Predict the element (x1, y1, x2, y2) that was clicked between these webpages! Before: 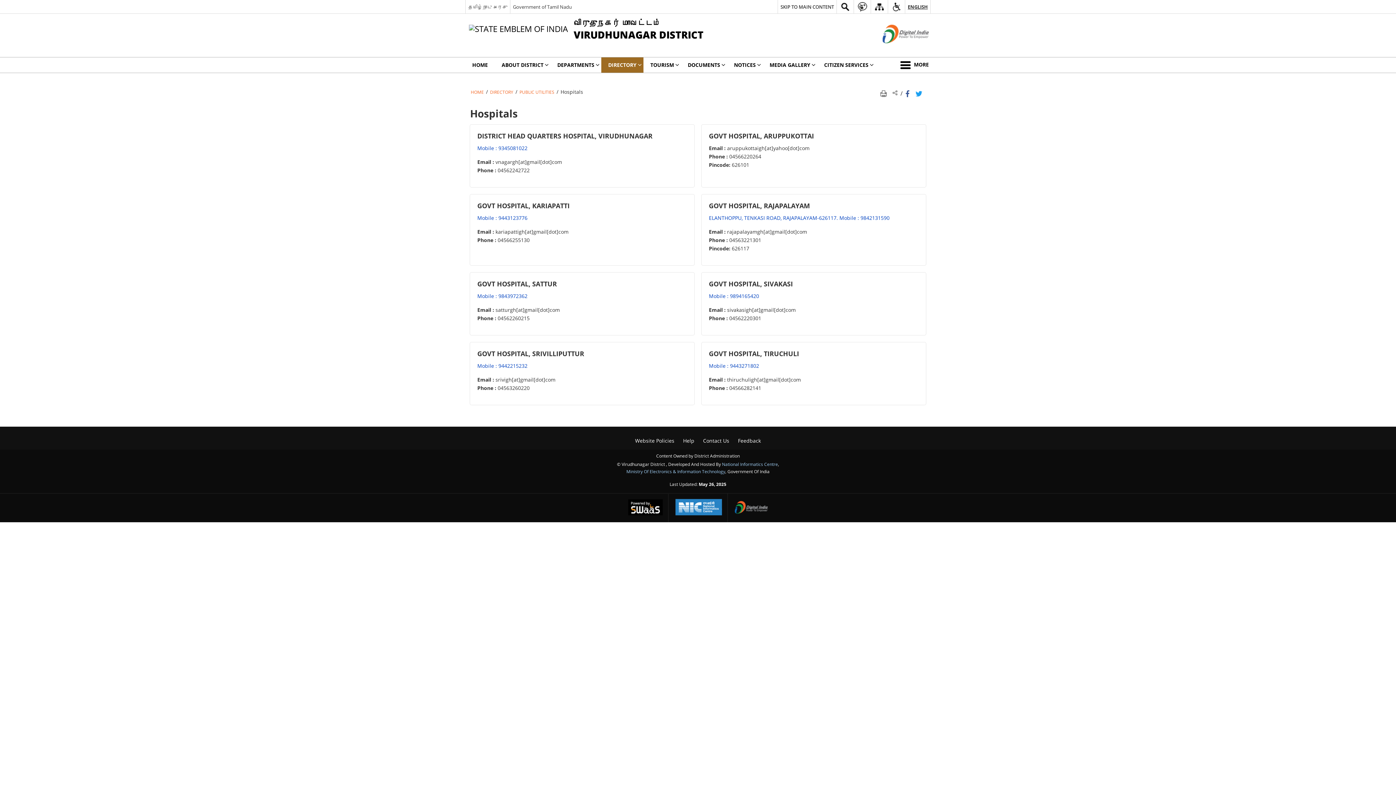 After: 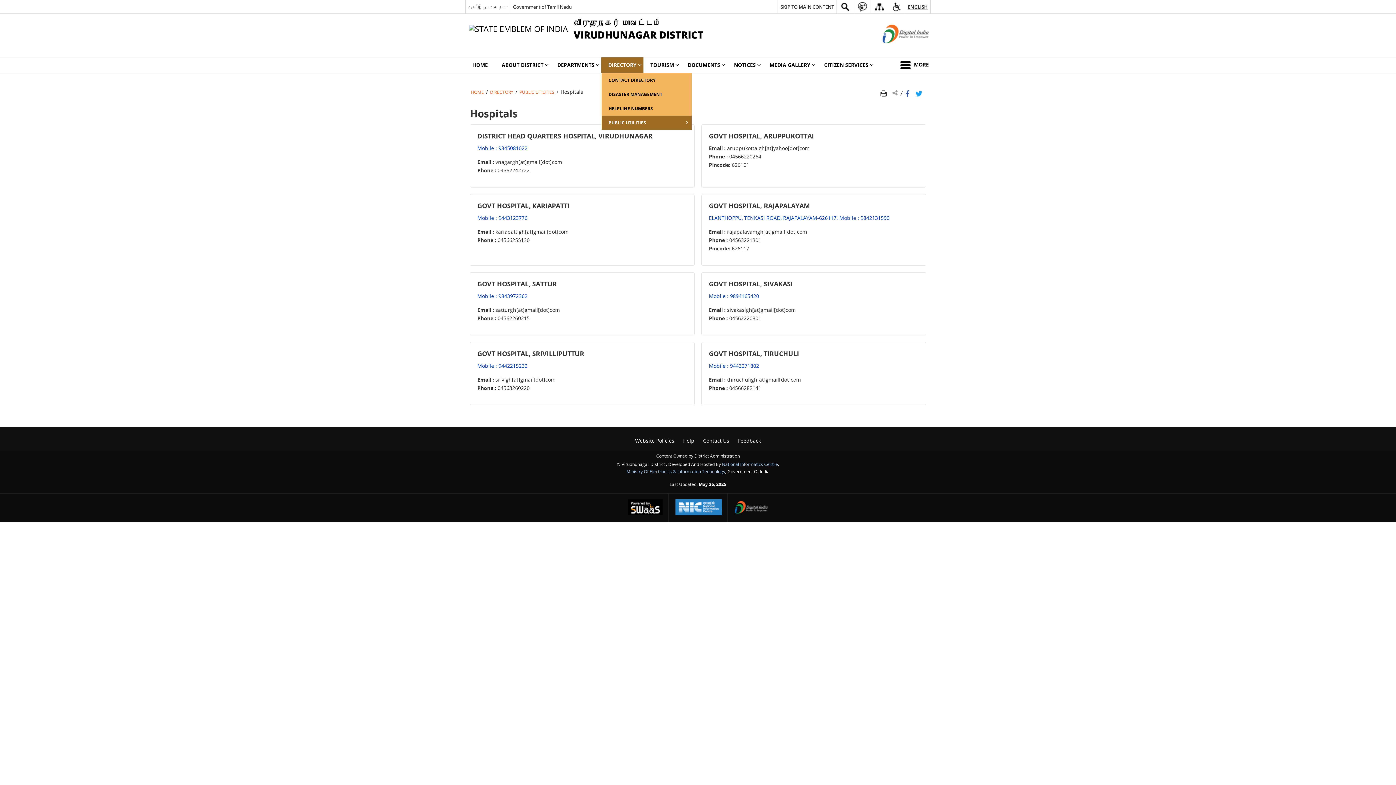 Action: label: DIRECTORY bbox: (601, 57, 643, 72)